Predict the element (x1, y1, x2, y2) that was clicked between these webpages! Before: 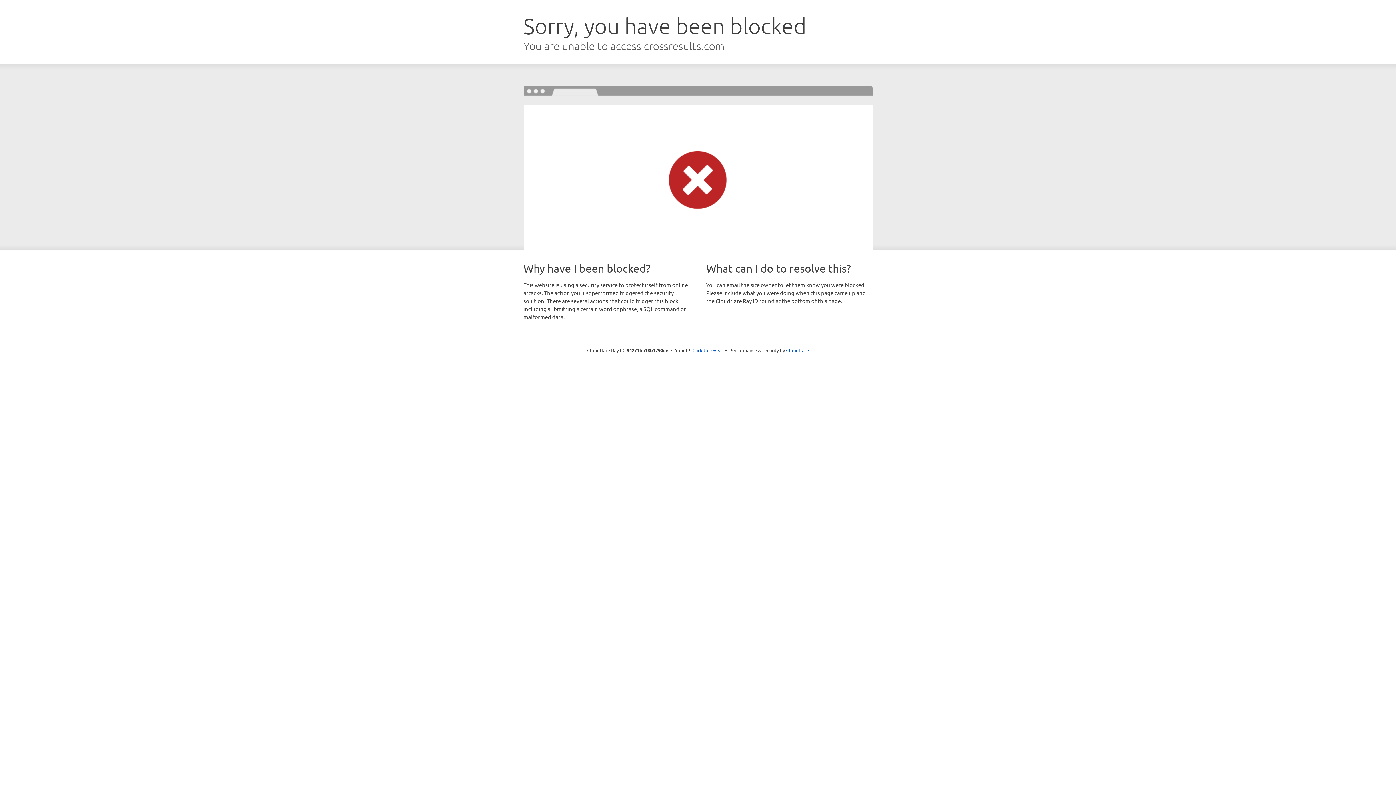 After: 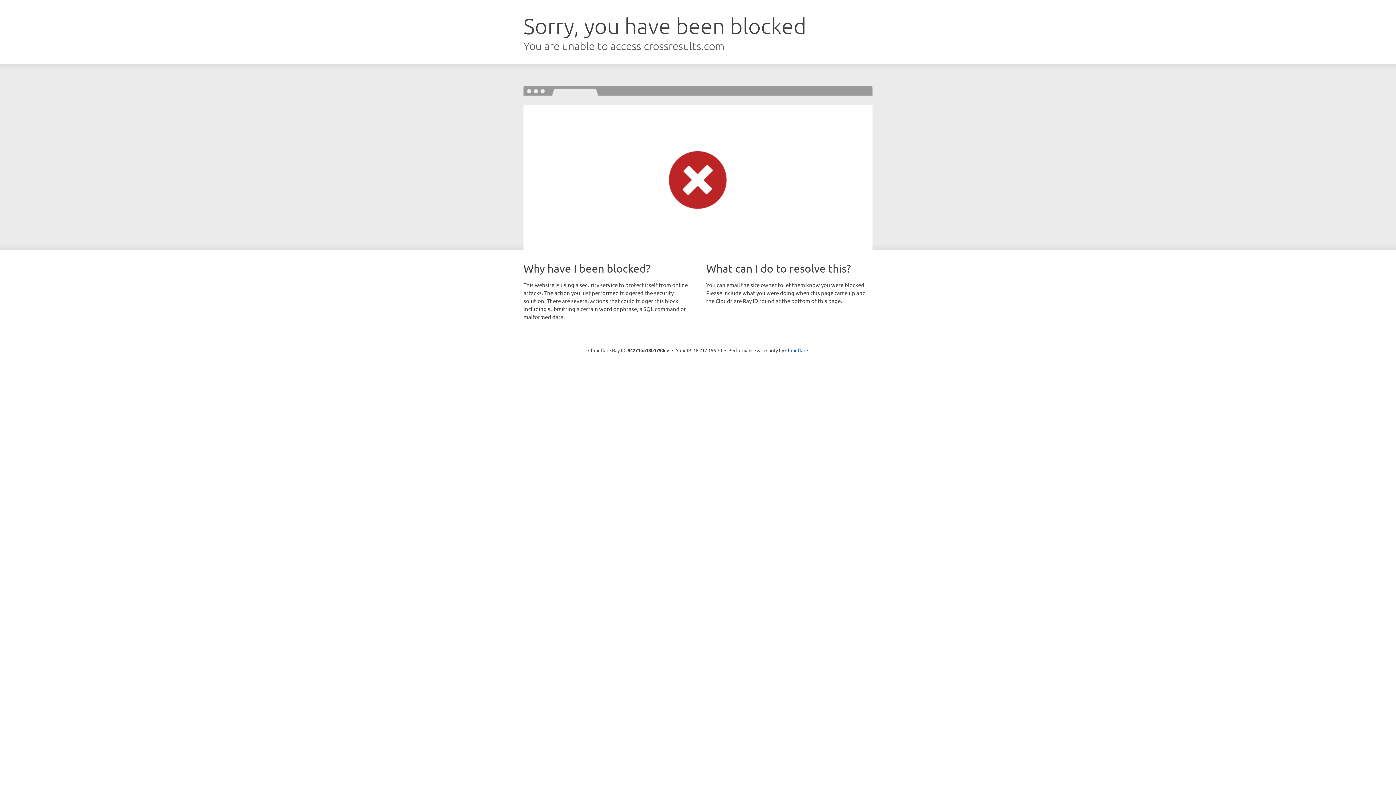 Action: bbox: (692, 346, 723, 353) label: Click to reveal